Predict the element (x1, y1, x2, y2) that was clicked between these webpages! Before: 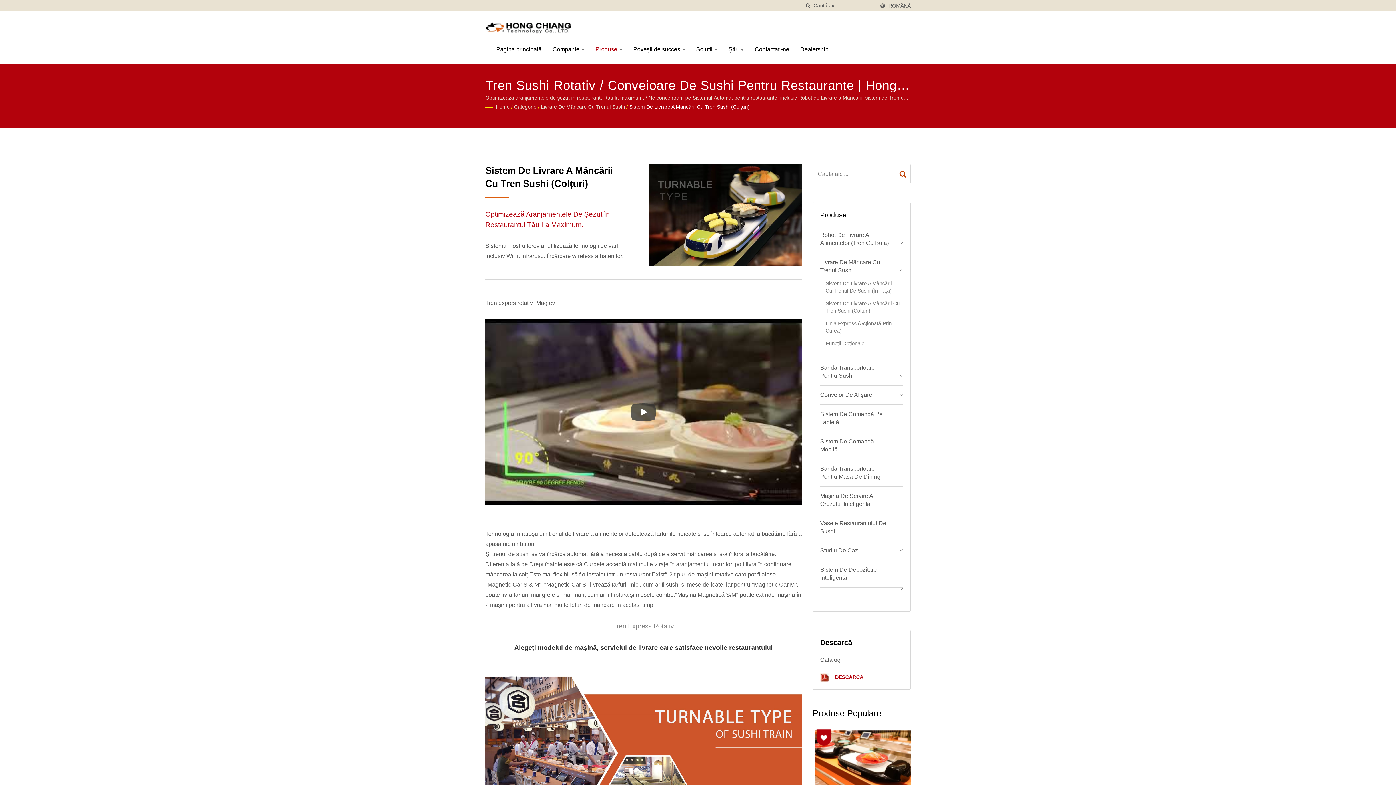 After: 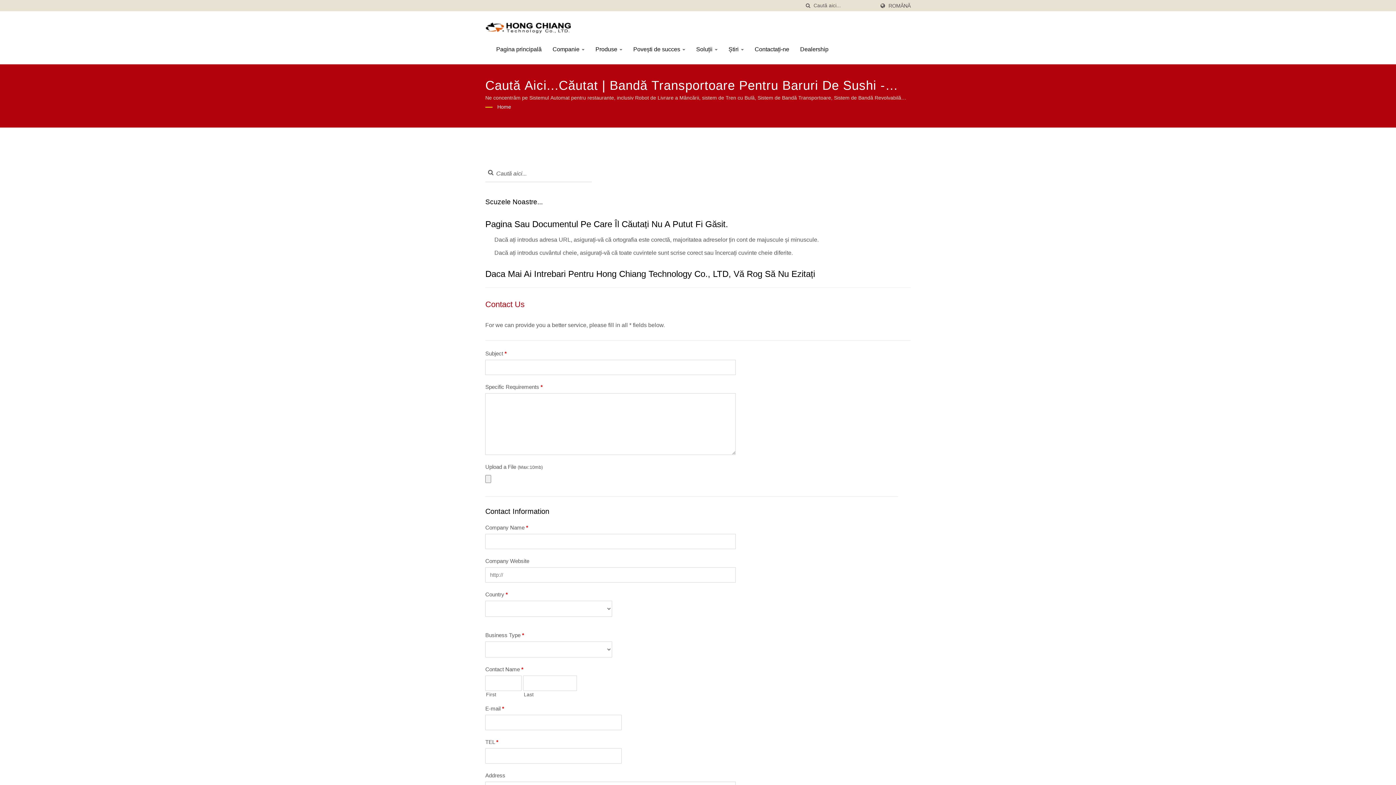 Action: bbox: (802, 2, 813, 9) label: căutare